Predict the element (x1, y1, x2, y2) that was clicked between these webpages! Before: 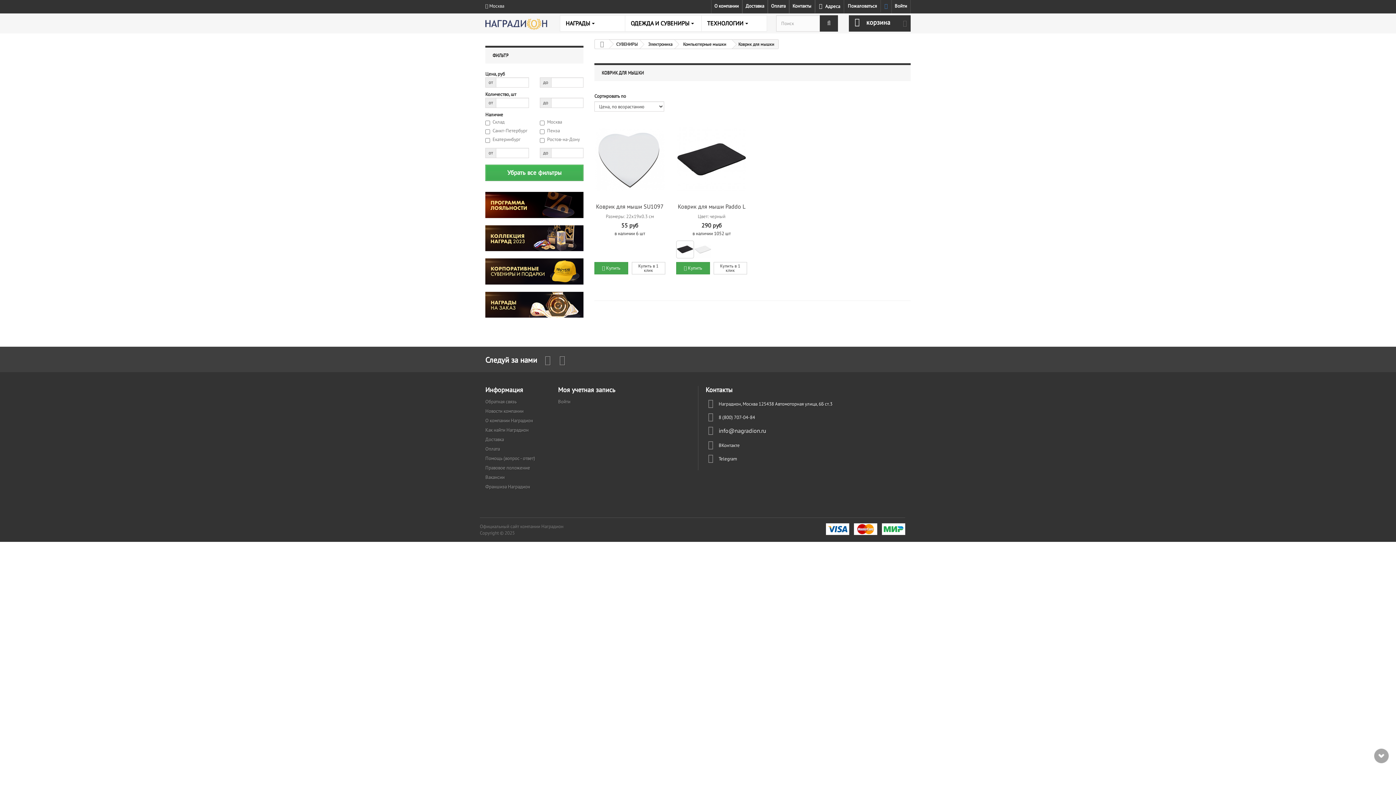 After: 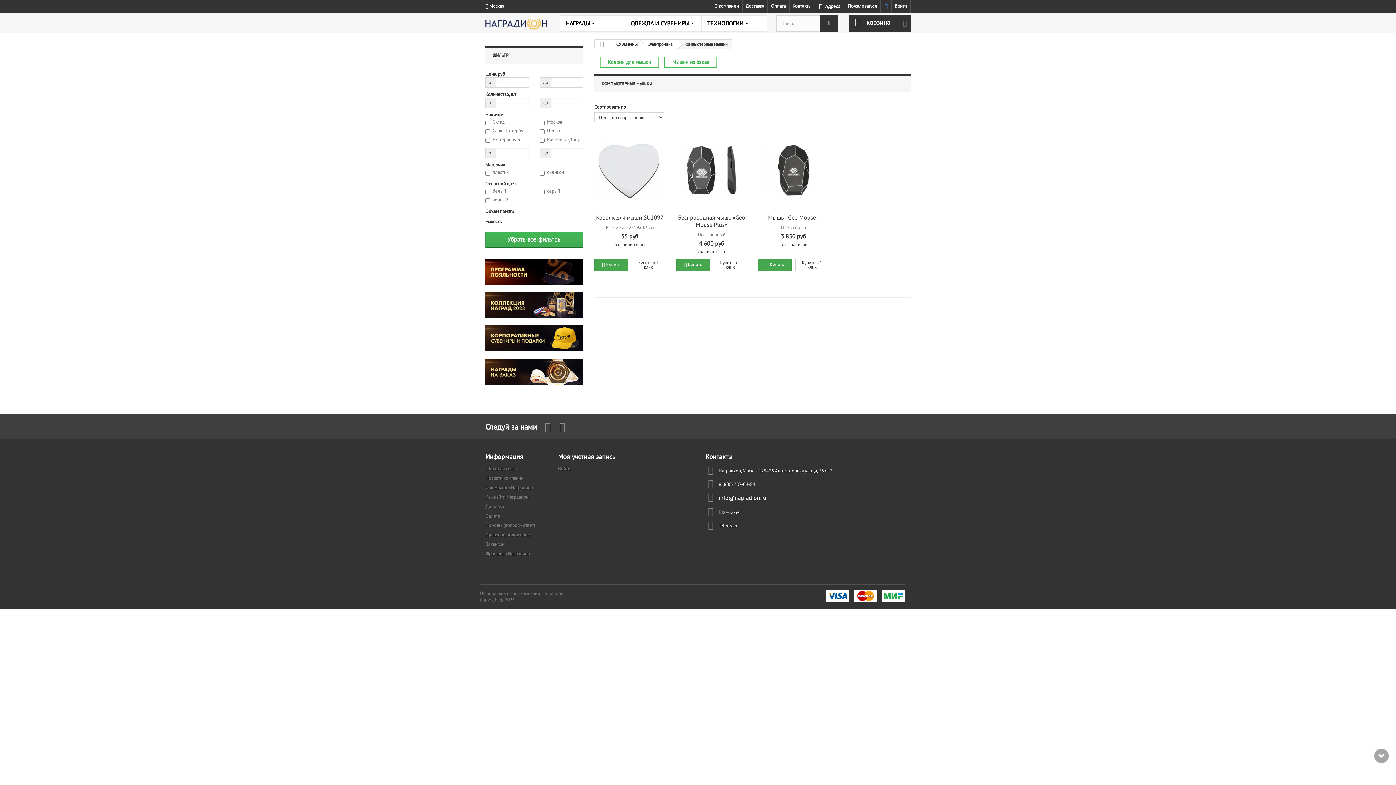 Action: label: Компьютерные мышки bbox: (675, 40, 732, 48)